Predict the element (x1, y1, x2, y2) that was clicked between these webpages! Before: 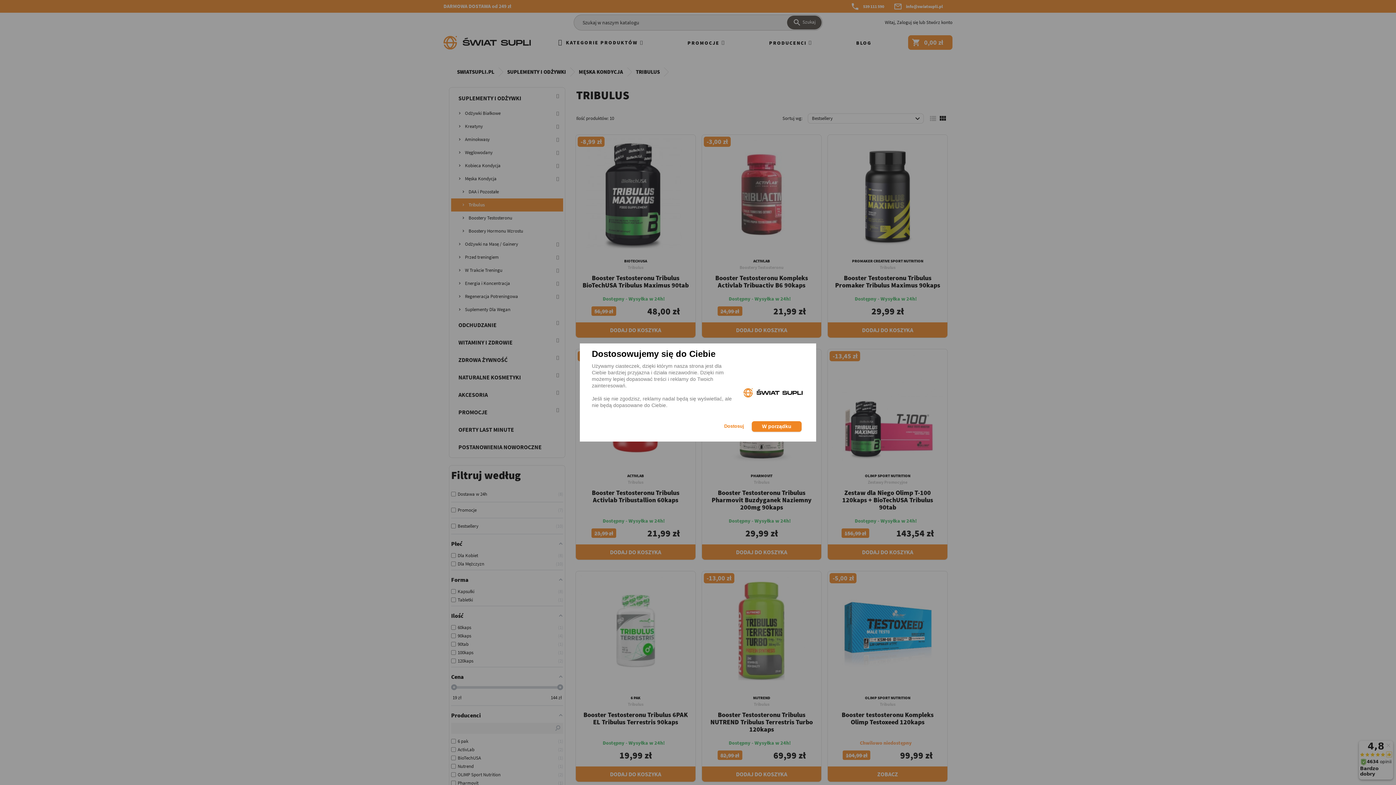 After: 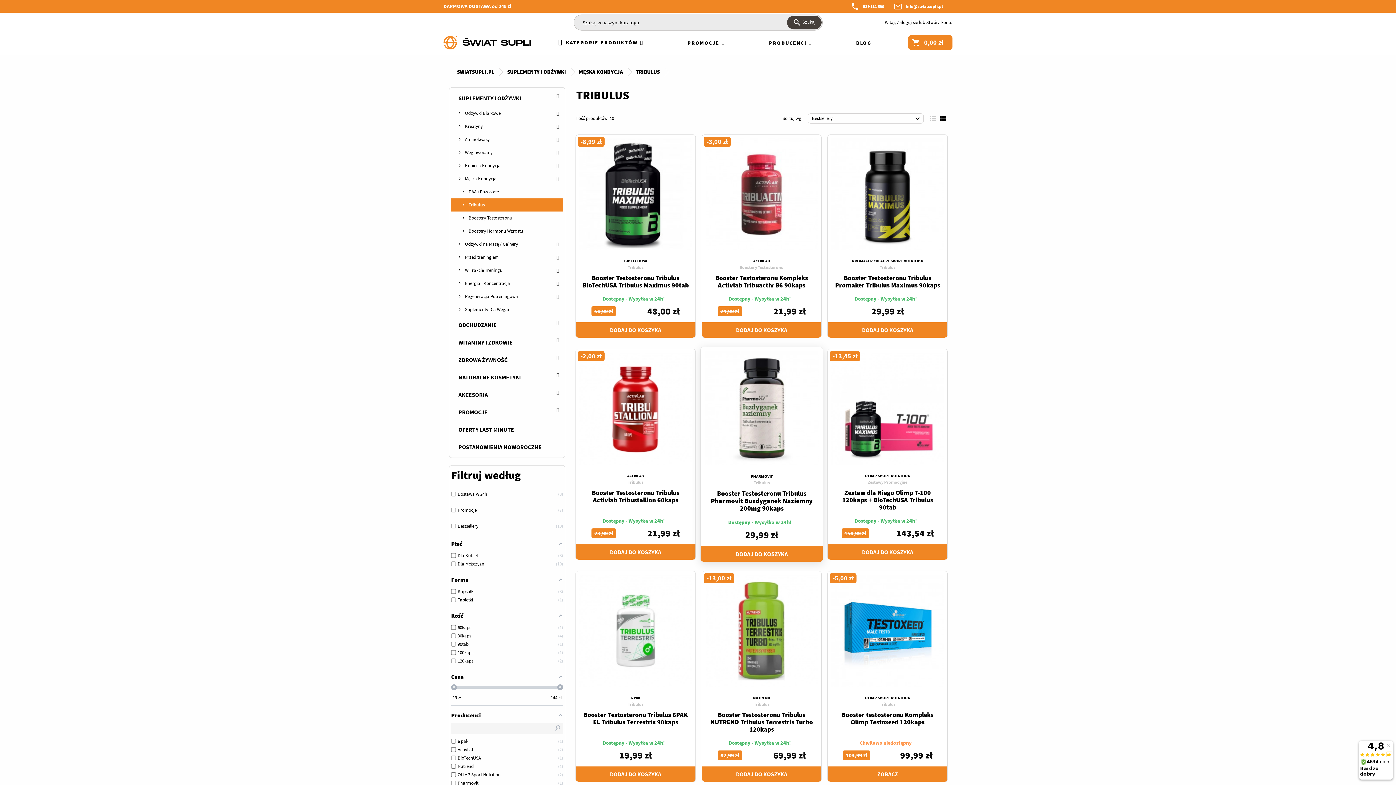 Action: label: W porządku bbox: (752, 421, 801, 431)